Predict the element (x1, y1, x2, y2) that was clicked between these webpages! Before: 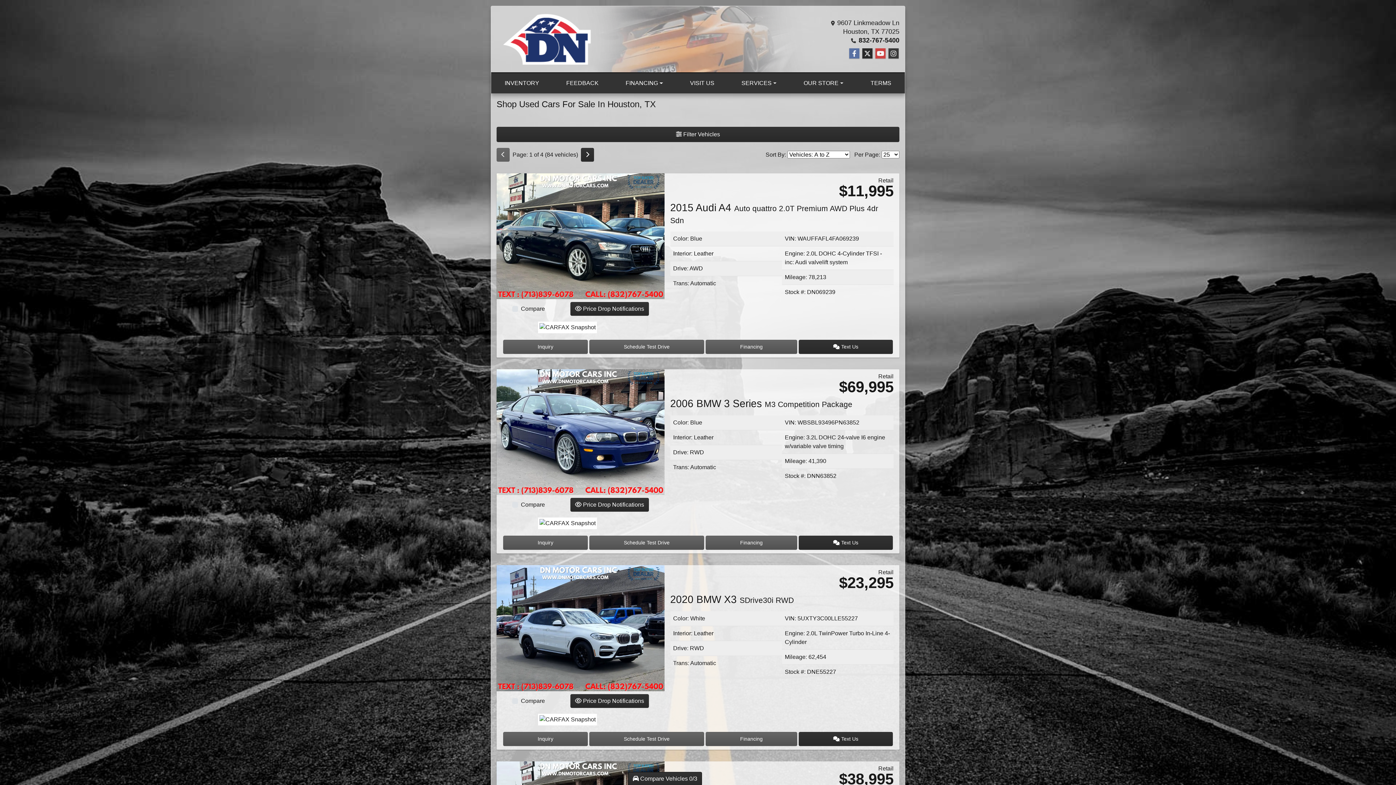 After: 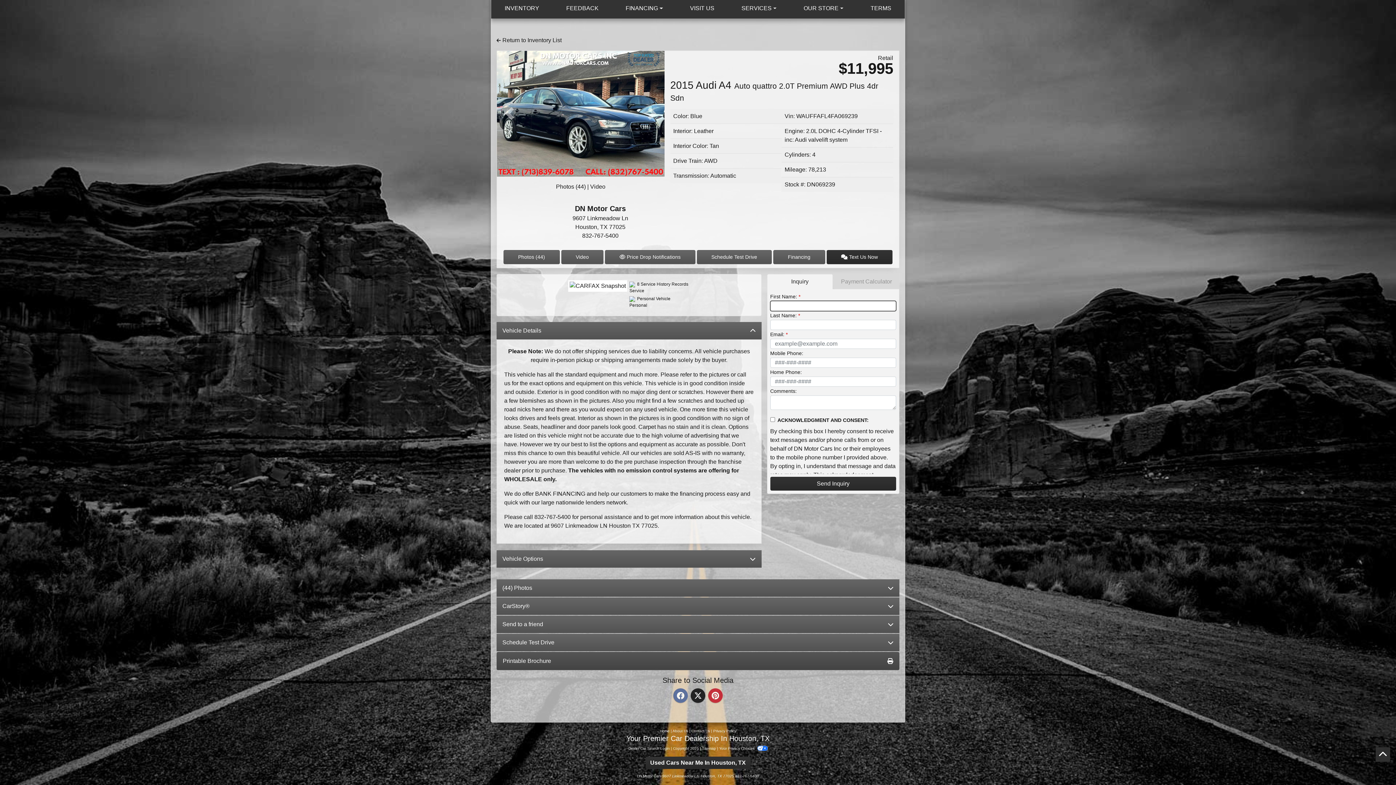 Action: bbox: (503, 340, 588, 354) label: 2015 Audi A4 Auto quattro 2.0T Premium AWD Plus 4dr Sdn